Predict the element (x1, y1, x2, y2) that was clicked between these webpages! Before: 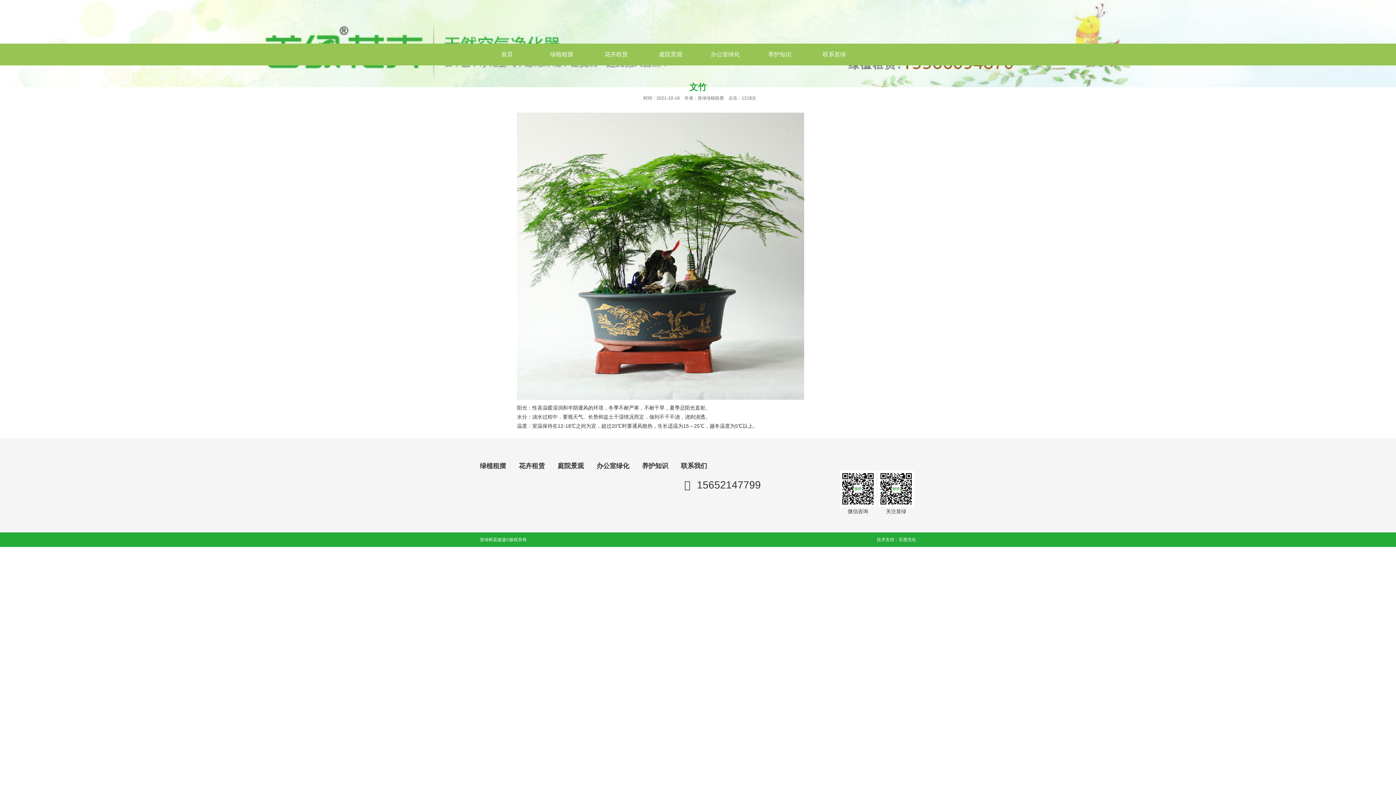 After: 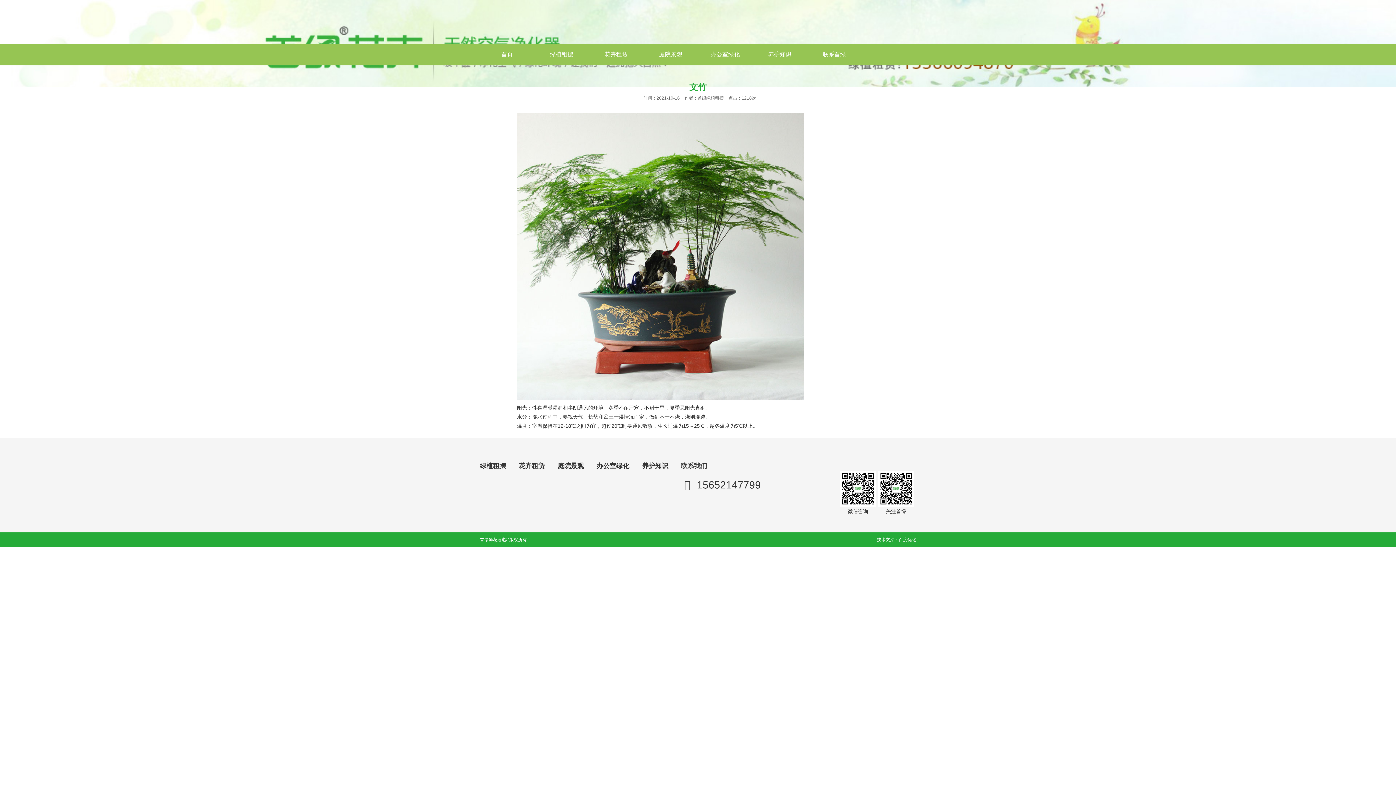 Action: bbox: (898, 537, 916, 542) label: 百度优化